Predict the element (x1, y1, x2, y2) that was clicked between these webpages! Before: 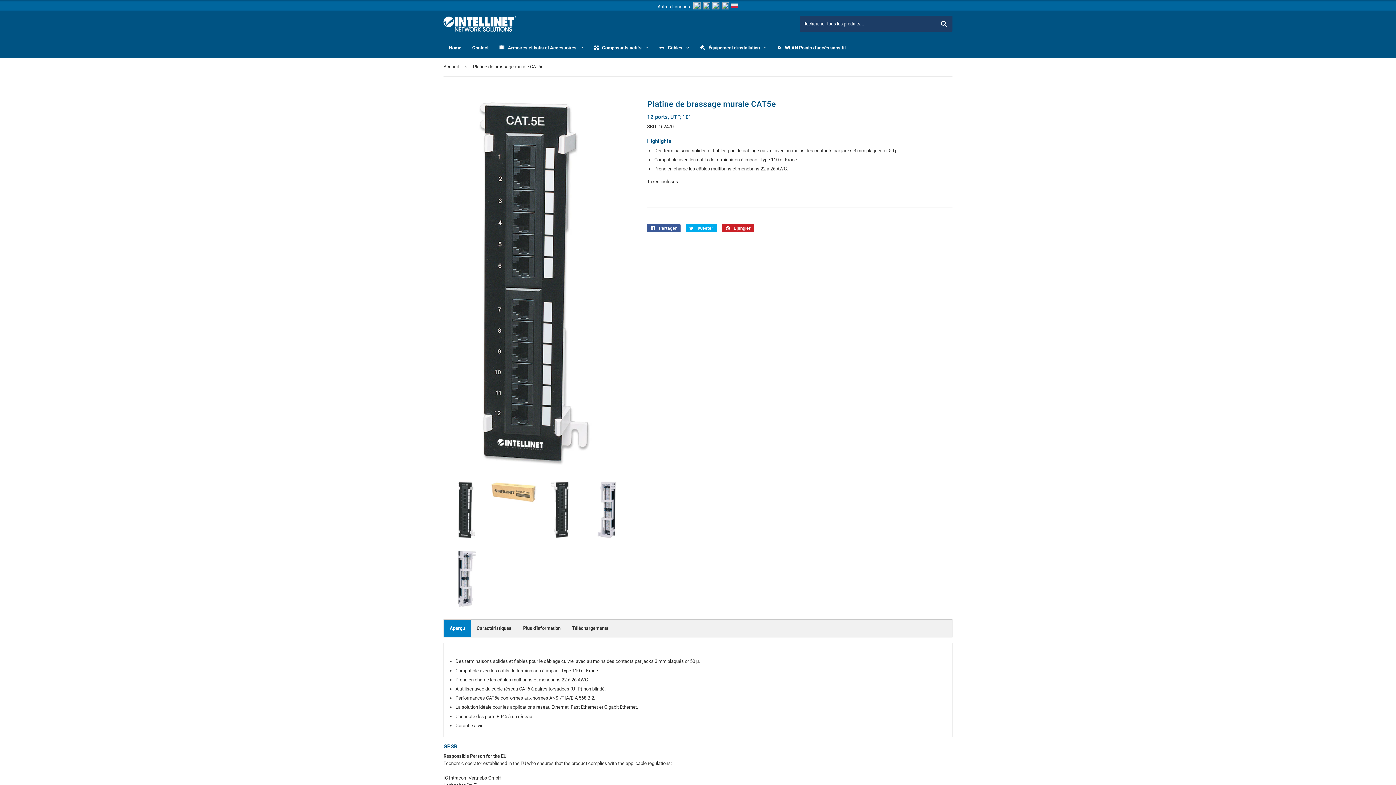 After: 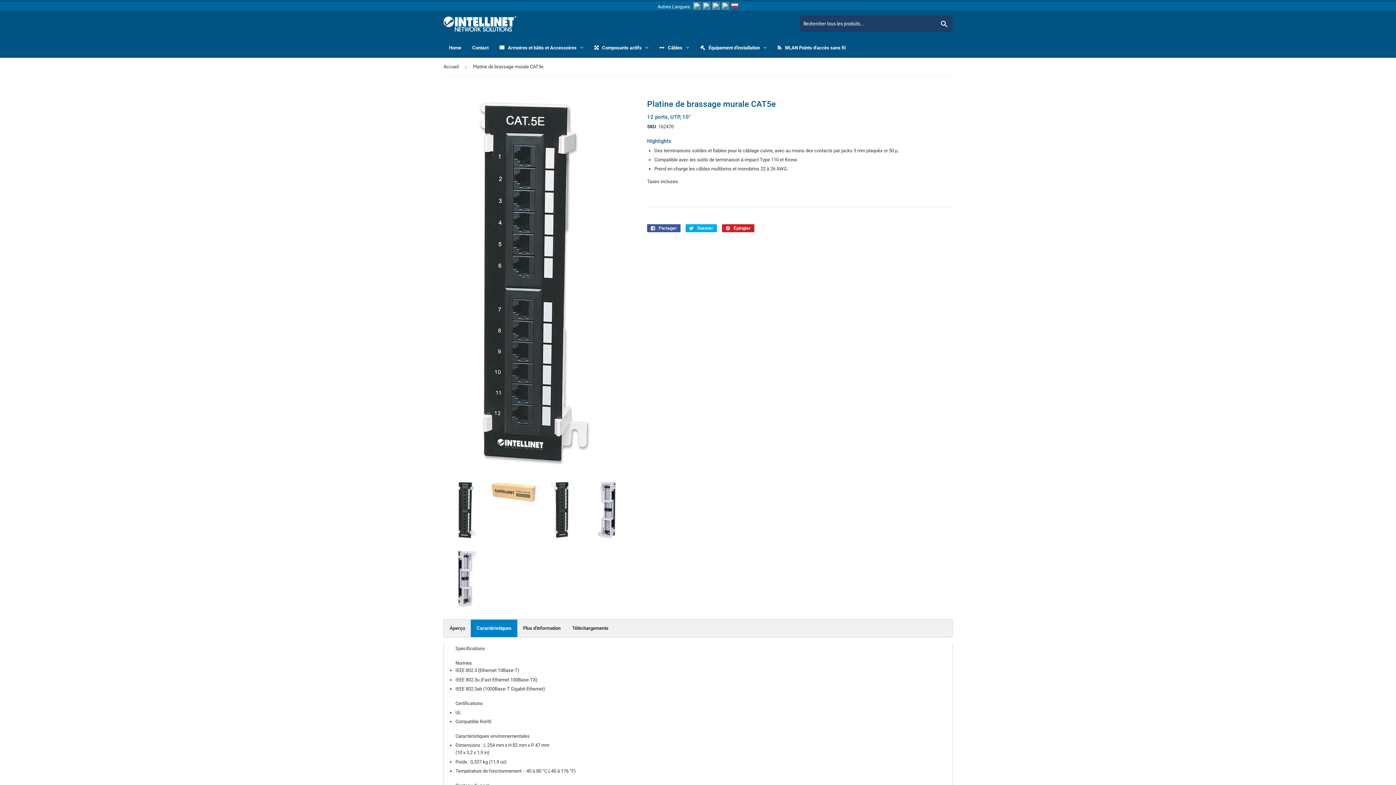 Action: bbox: (470, 620, 517, 637) label: Caractéristiques